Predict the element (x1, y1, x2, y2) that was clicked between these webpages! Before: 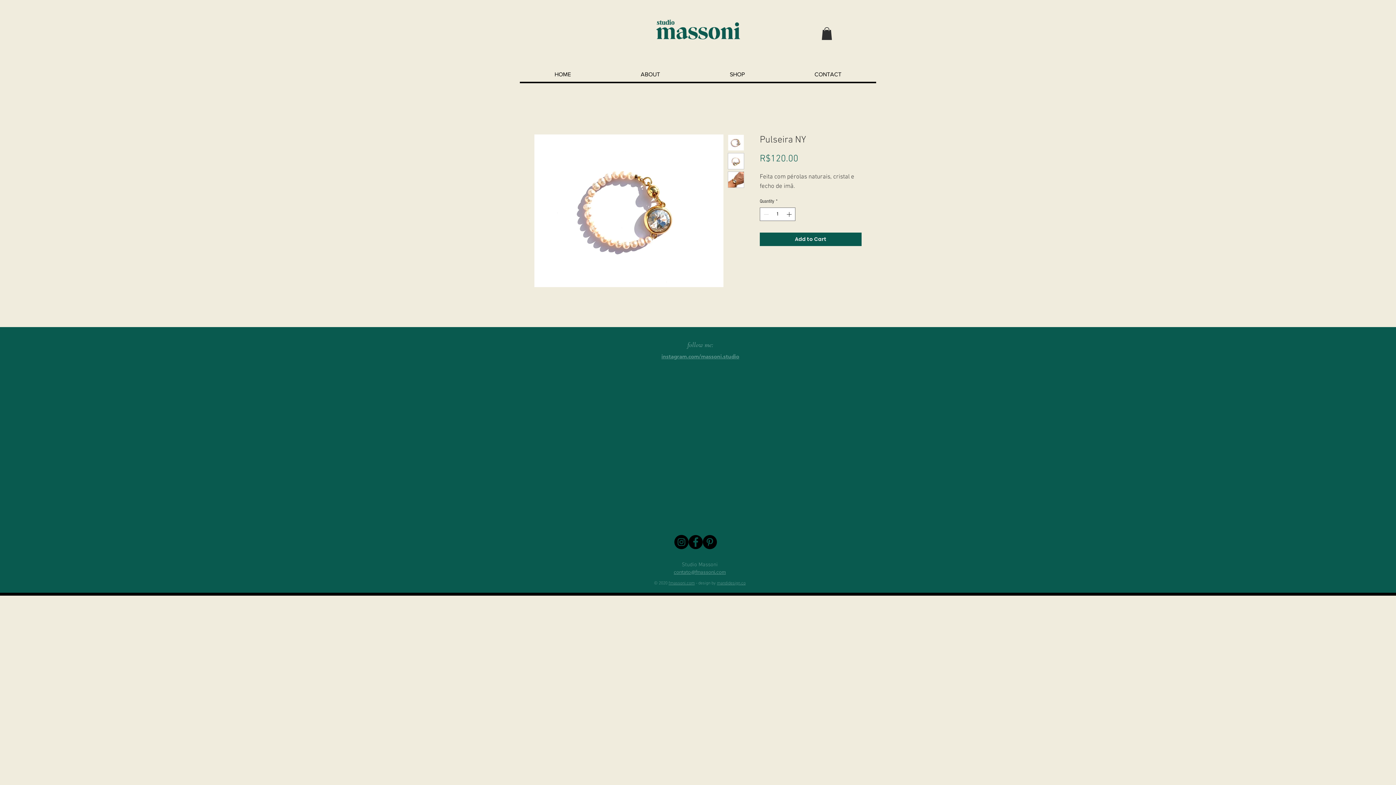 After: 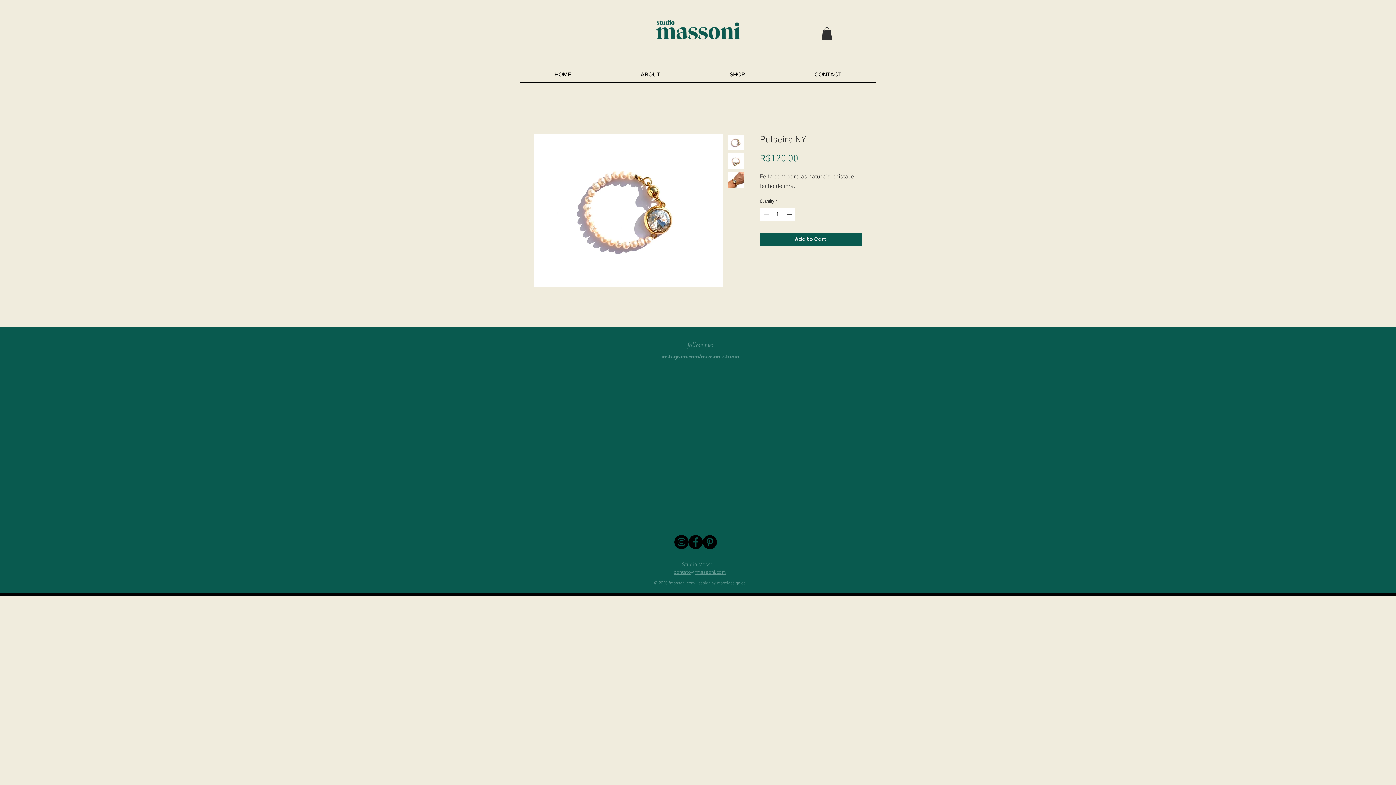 Action: bbox: (728, 171, 744, 188)